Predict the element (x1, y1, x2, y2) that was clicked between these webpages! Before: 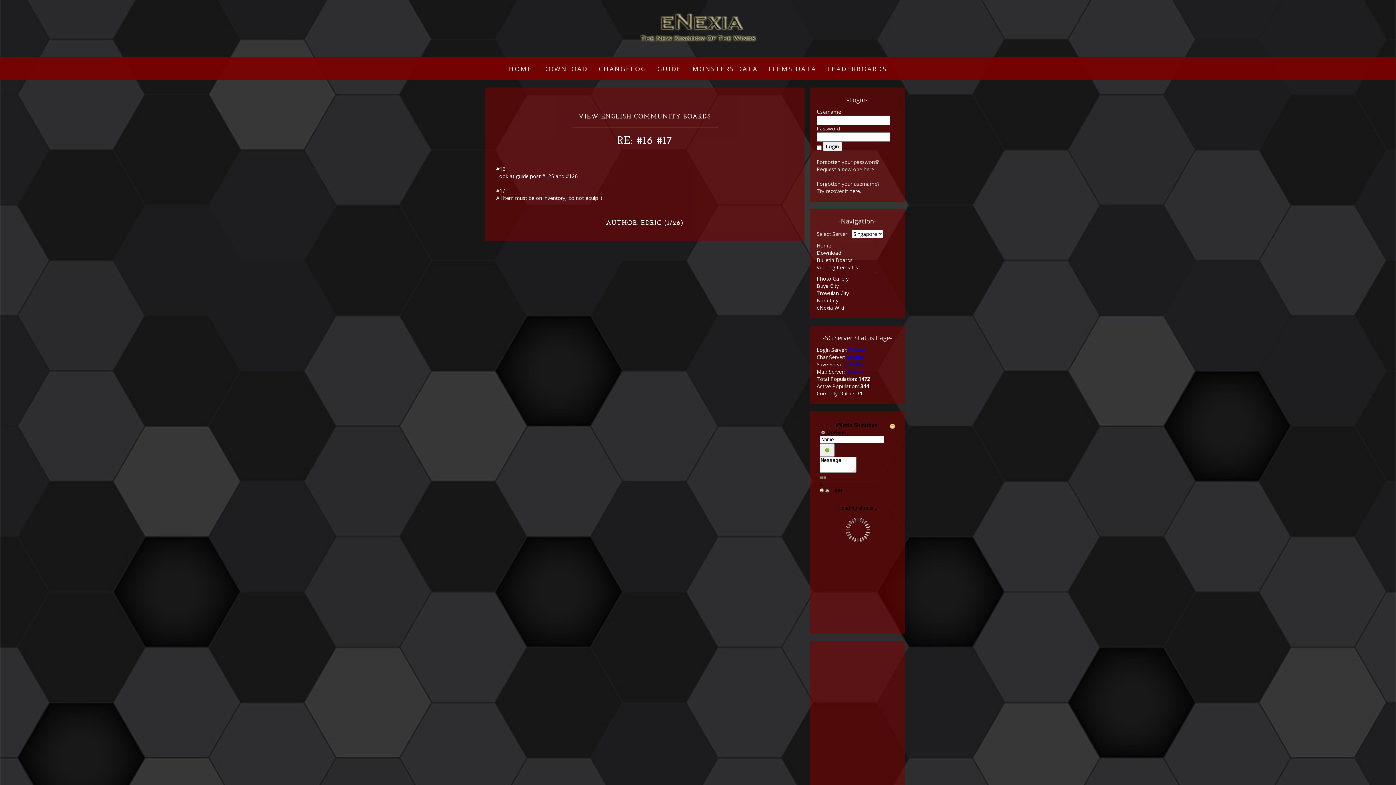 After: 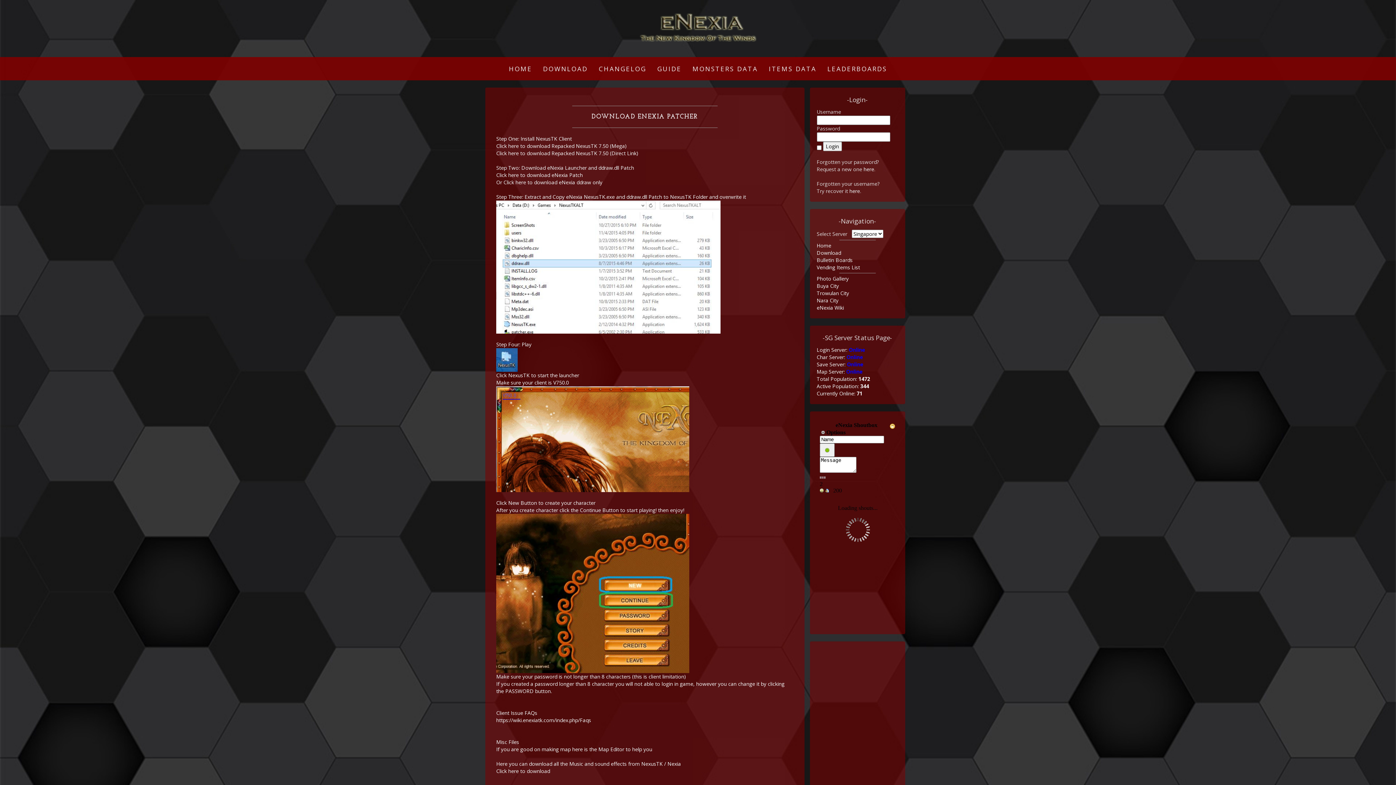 Action: label: DOWNLOAD bbox: (537, 57, 593, 80)